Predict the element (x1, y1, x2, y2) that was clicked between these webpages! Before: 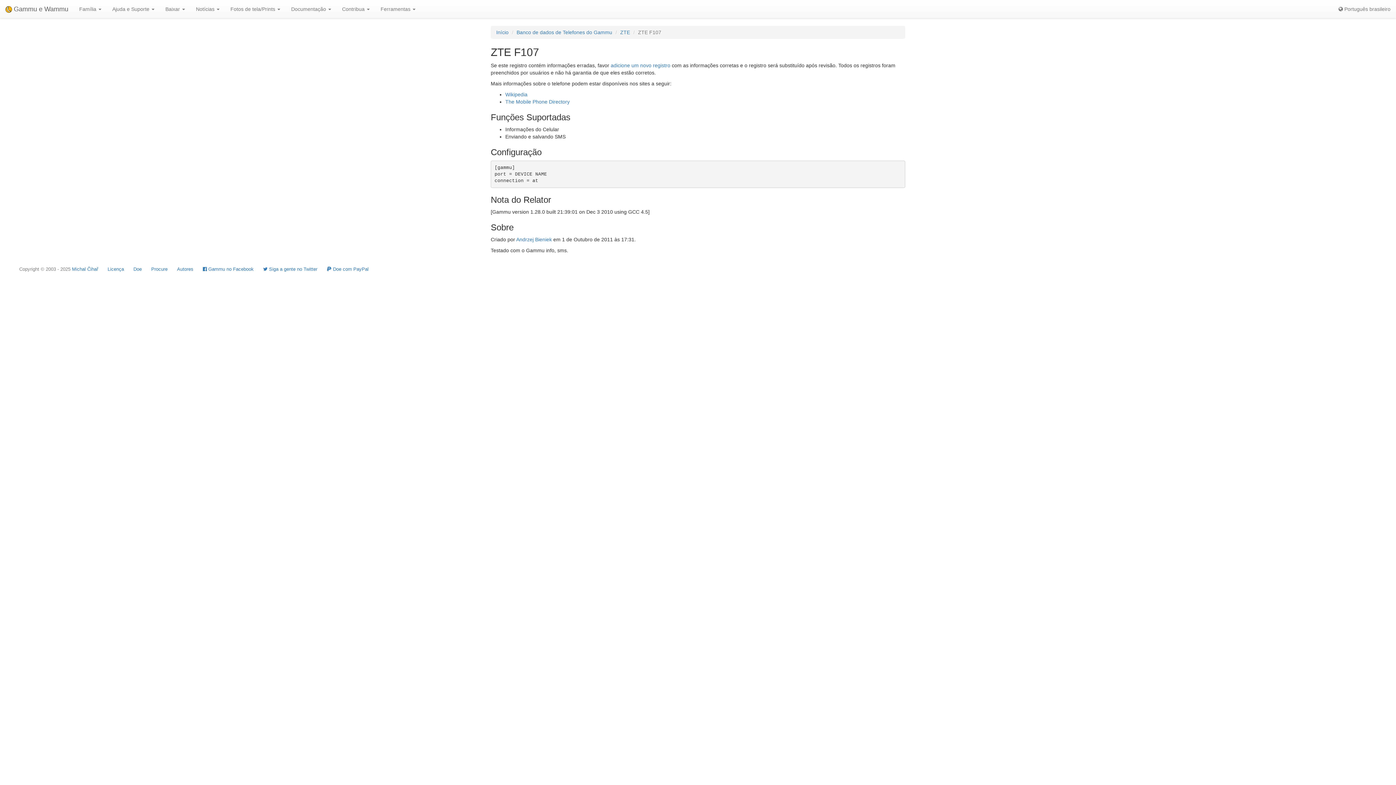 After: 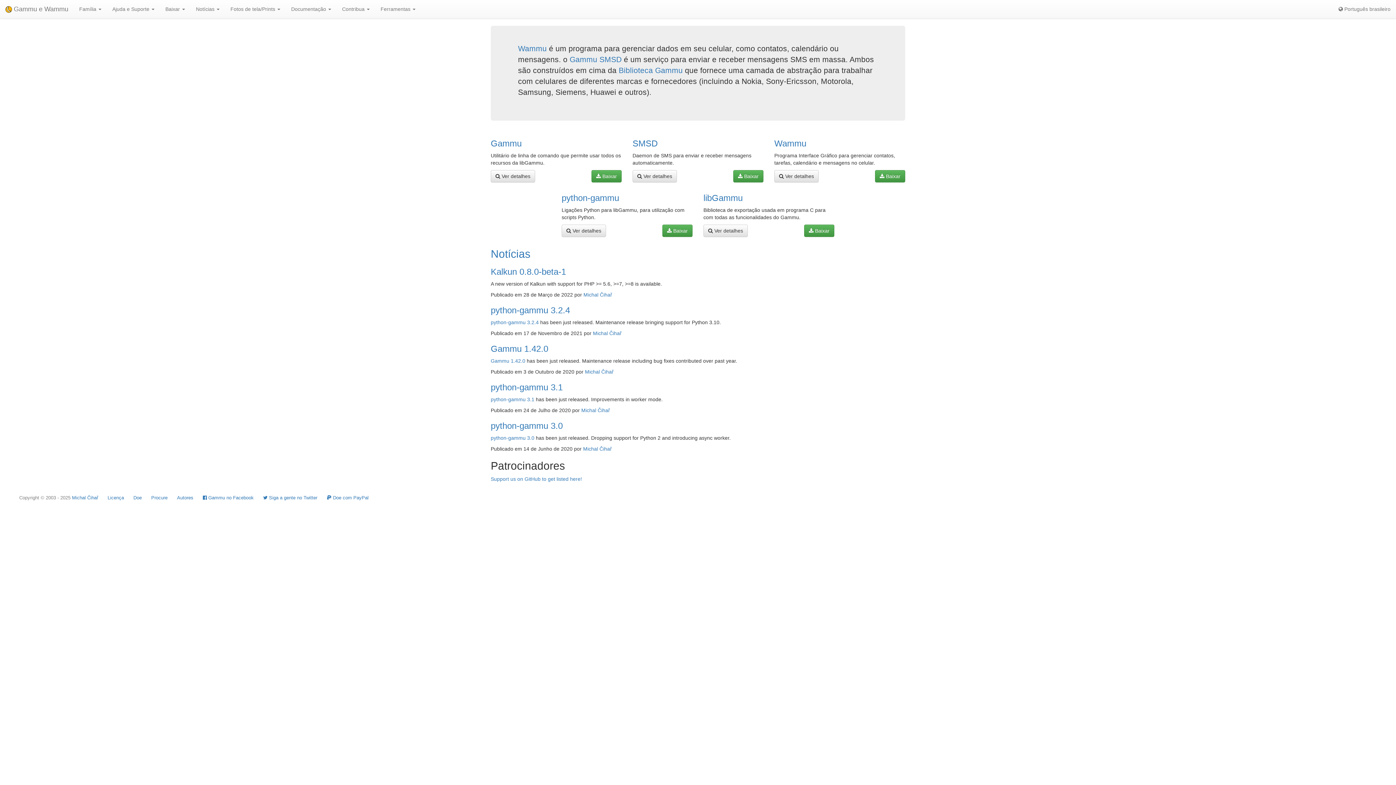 Action: bbox: (0, 0, 73, 18) label:  Gammu e Wammu